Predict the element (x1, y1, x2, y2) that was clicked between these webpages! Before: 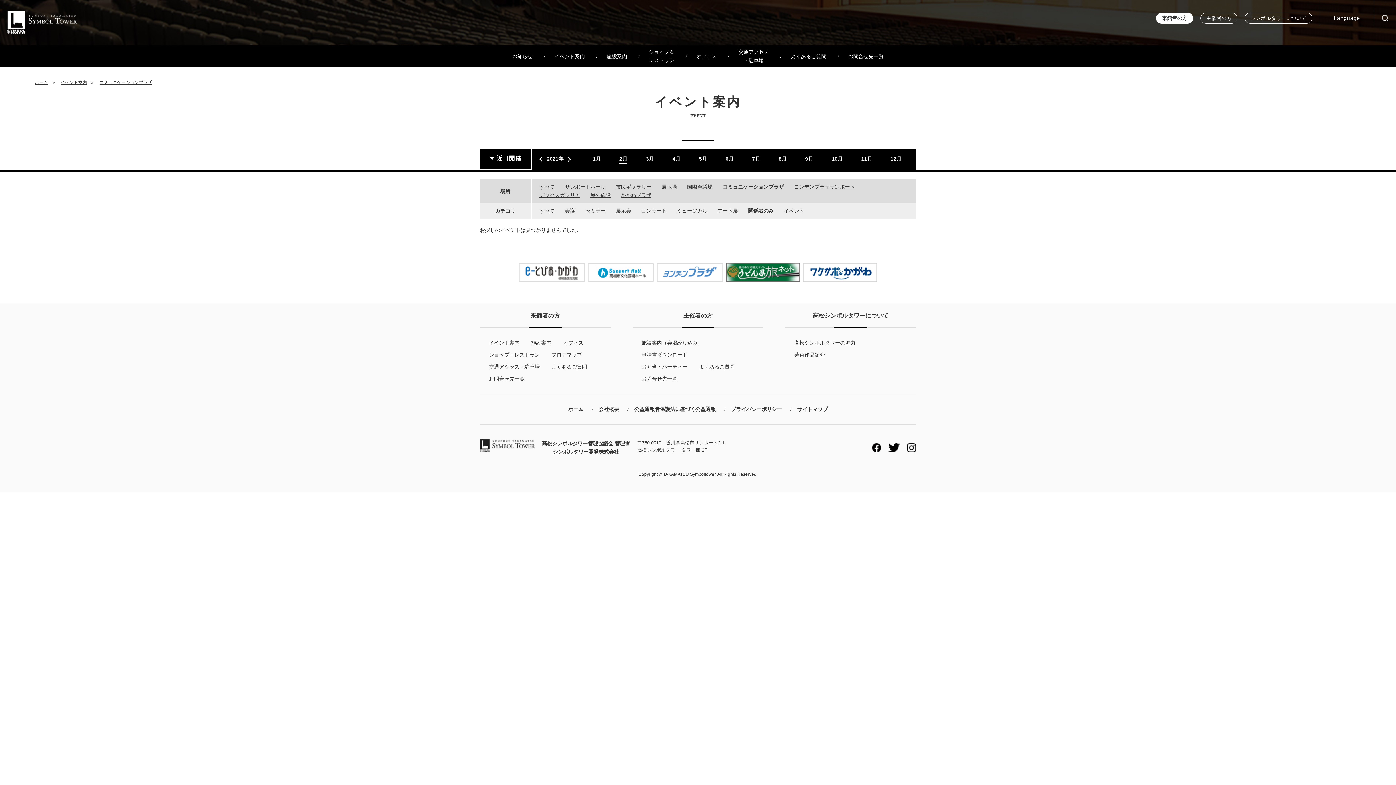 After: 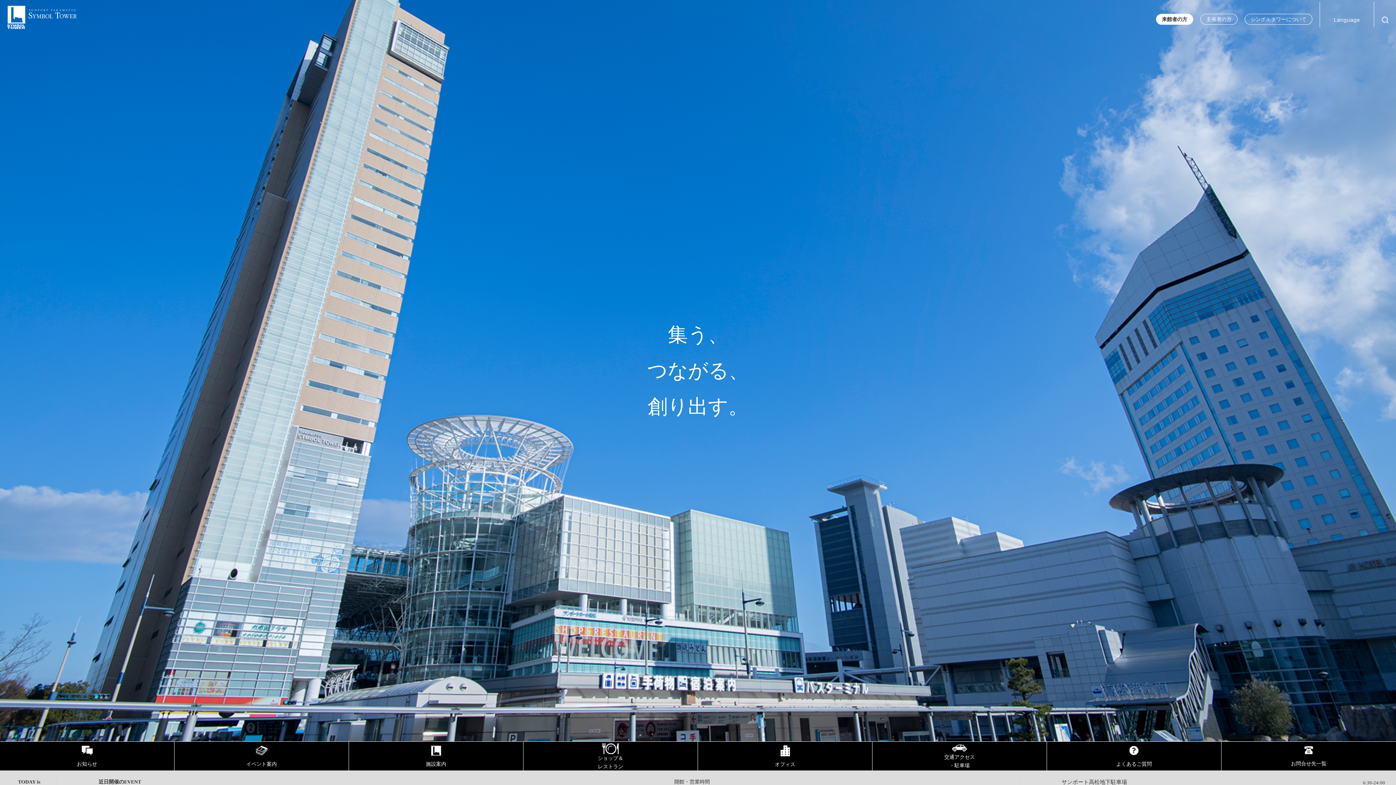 Action: bbox: (480, 442, 534, 448)